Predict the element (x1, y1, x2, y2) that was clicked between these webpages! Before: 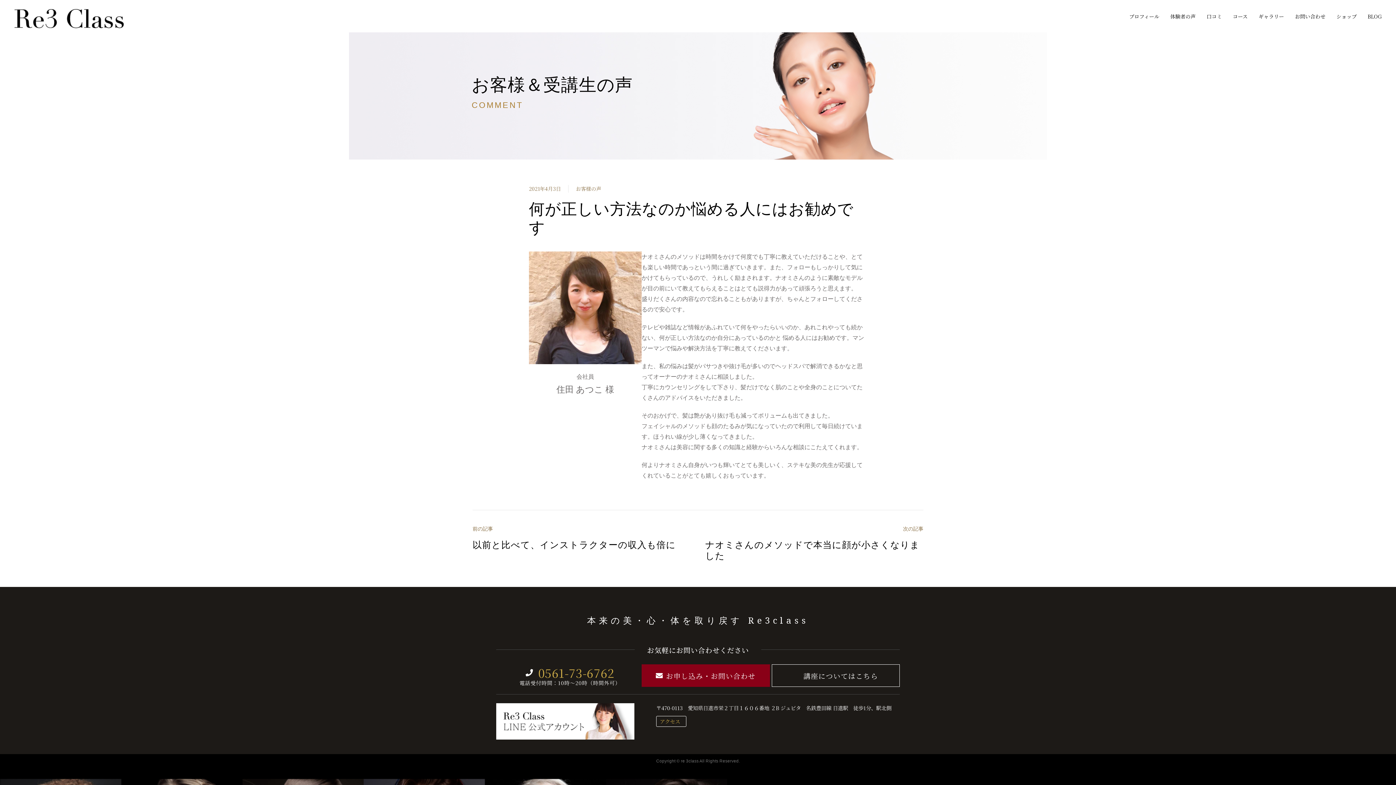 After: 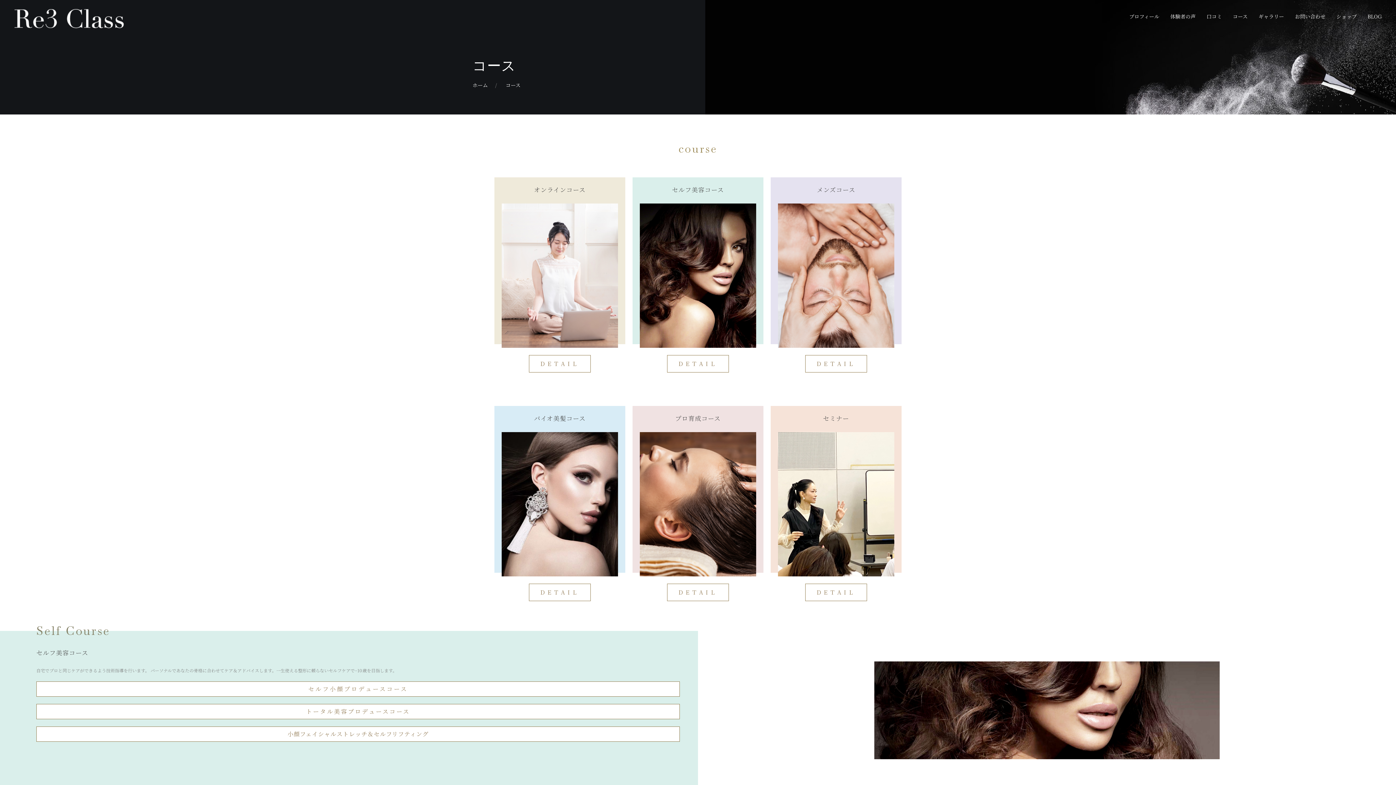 Action: label: 講座についてはこちら bbox: (771, 664, 900, 687)